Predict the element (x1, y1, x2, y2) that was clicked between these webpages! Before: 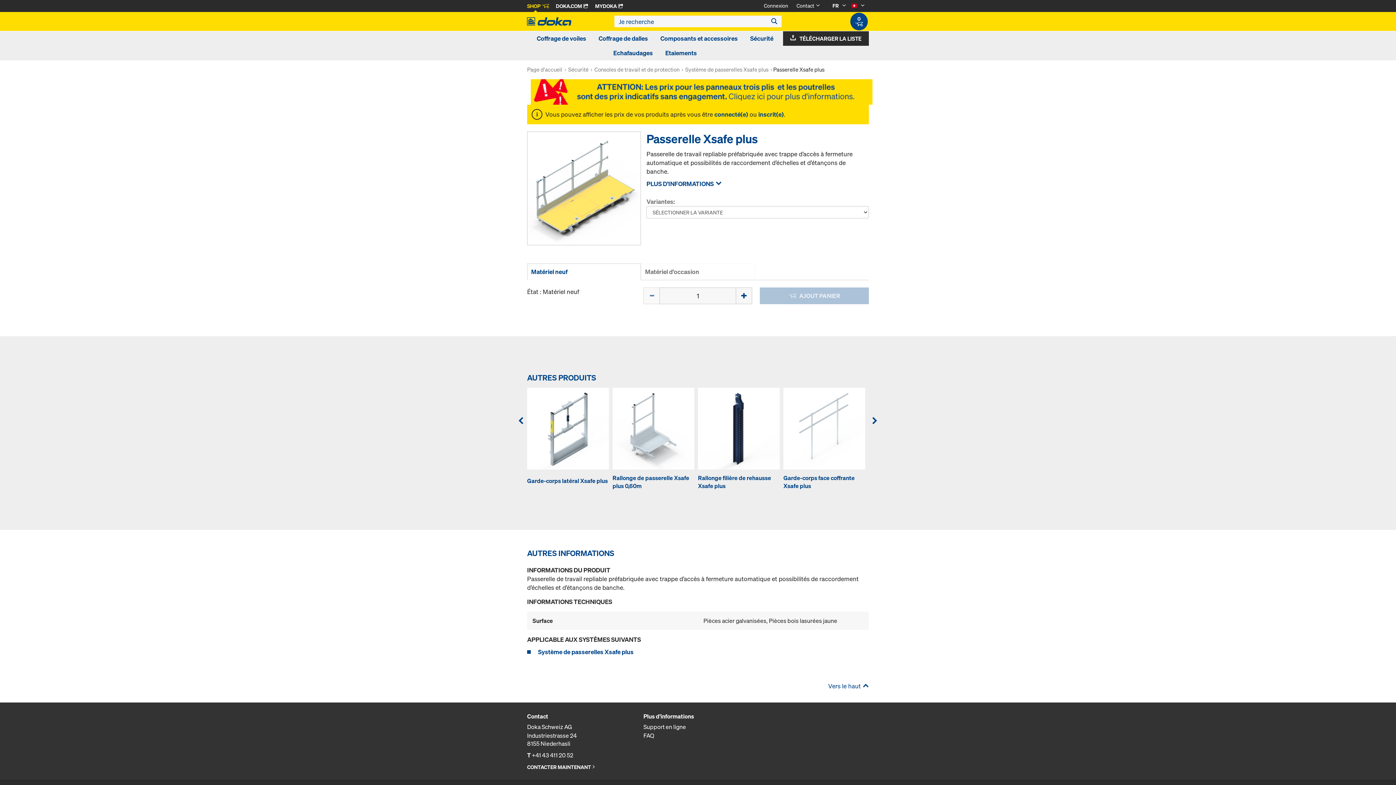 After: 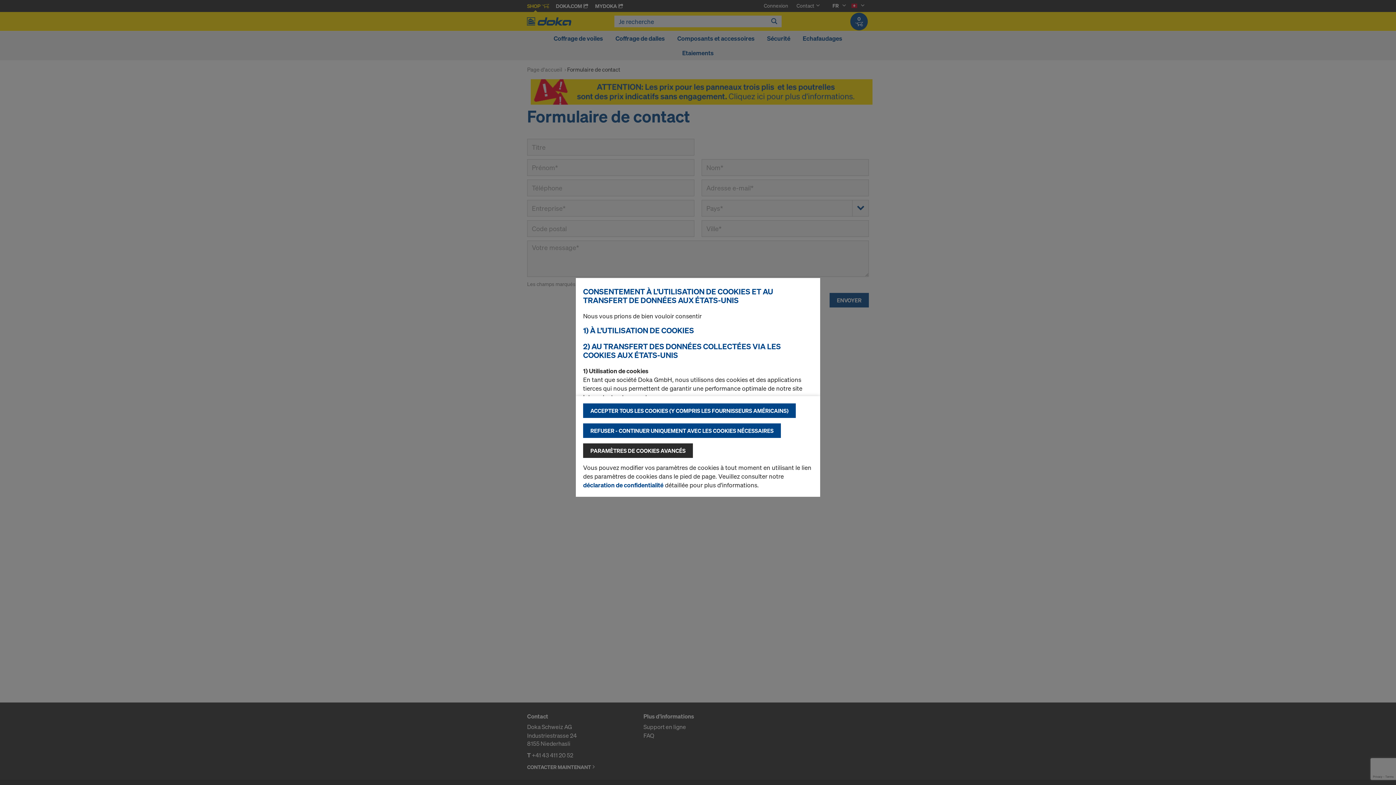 Action: bbox: (527, 764, 596, 770) label: CONTACTER MAINTENANT